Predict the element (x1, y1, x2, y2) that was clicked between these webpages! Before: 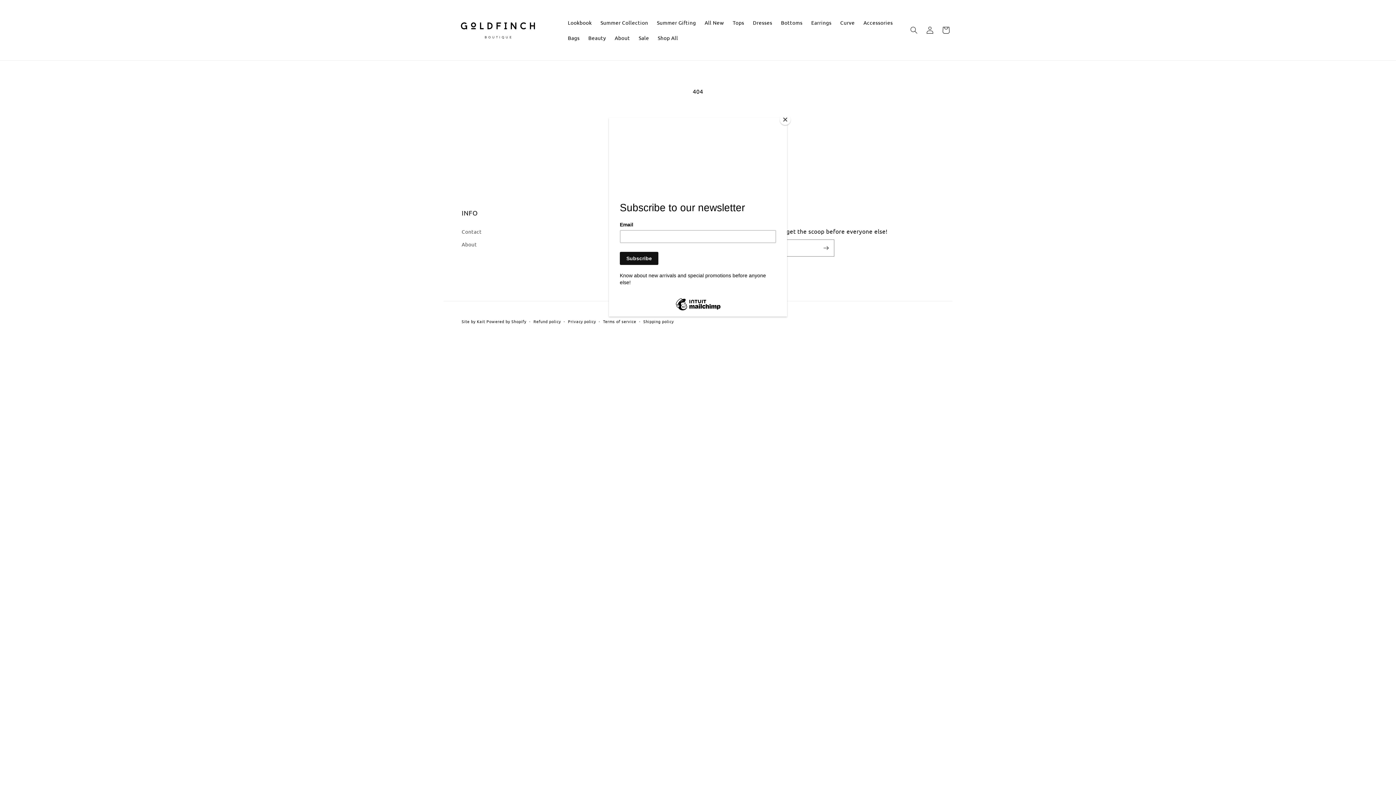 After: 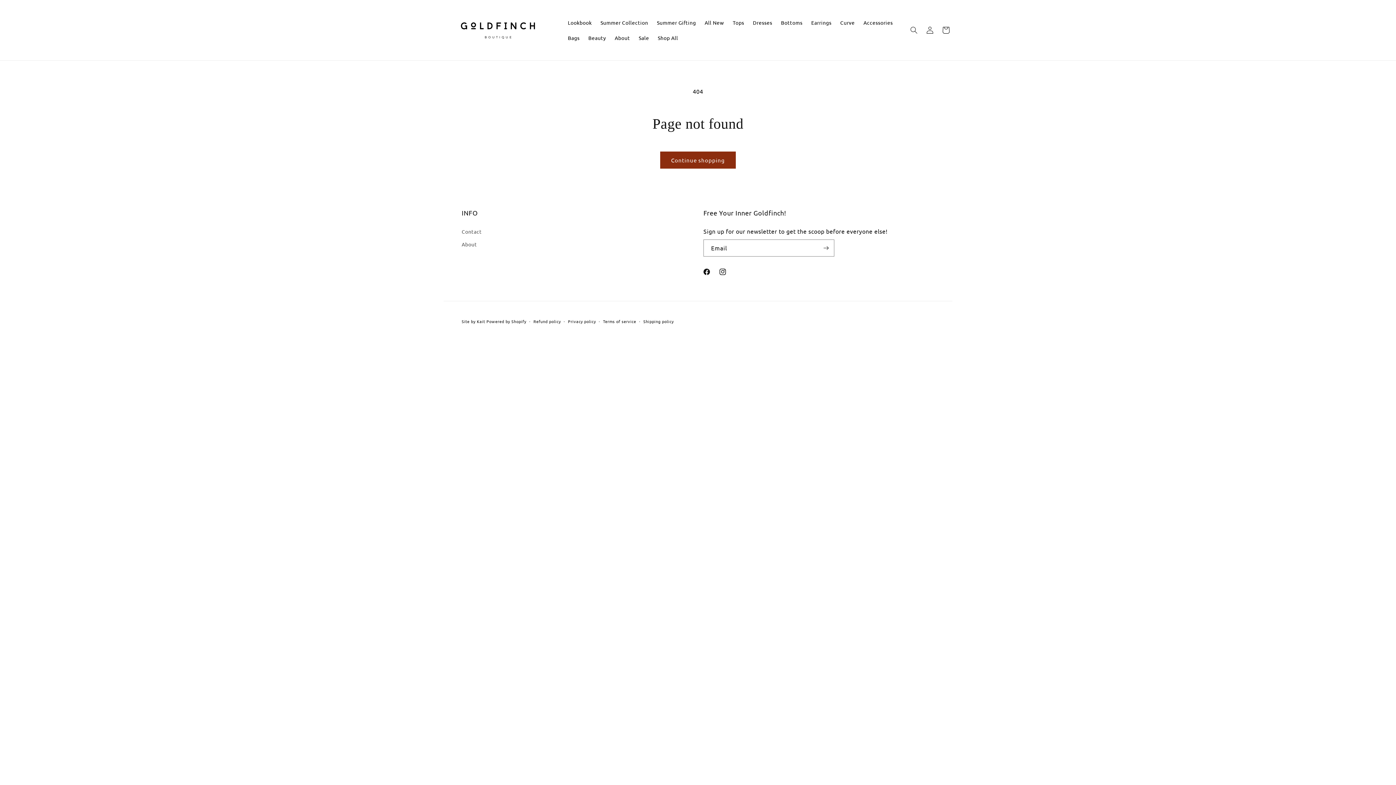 Action: bbox: (780, 114, 790, 125) label: Close